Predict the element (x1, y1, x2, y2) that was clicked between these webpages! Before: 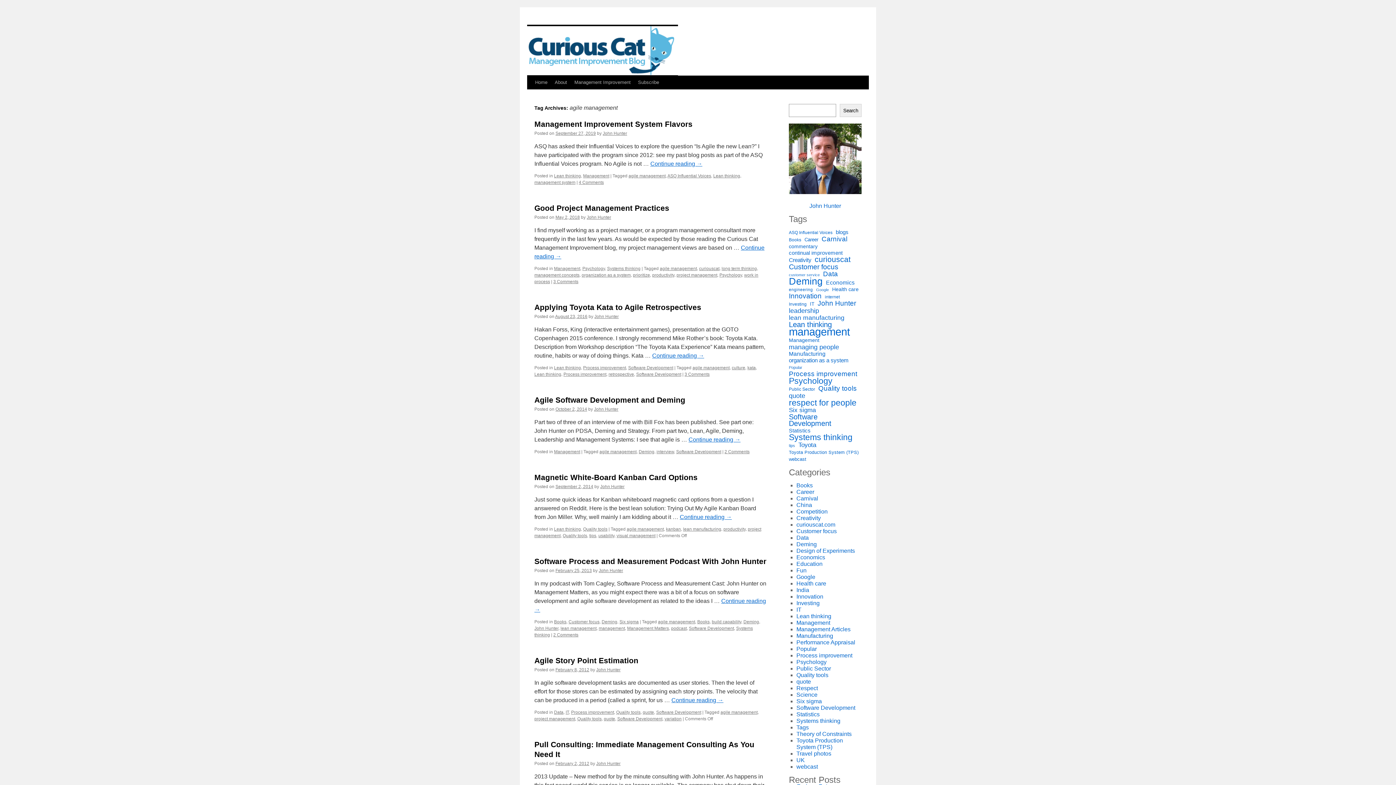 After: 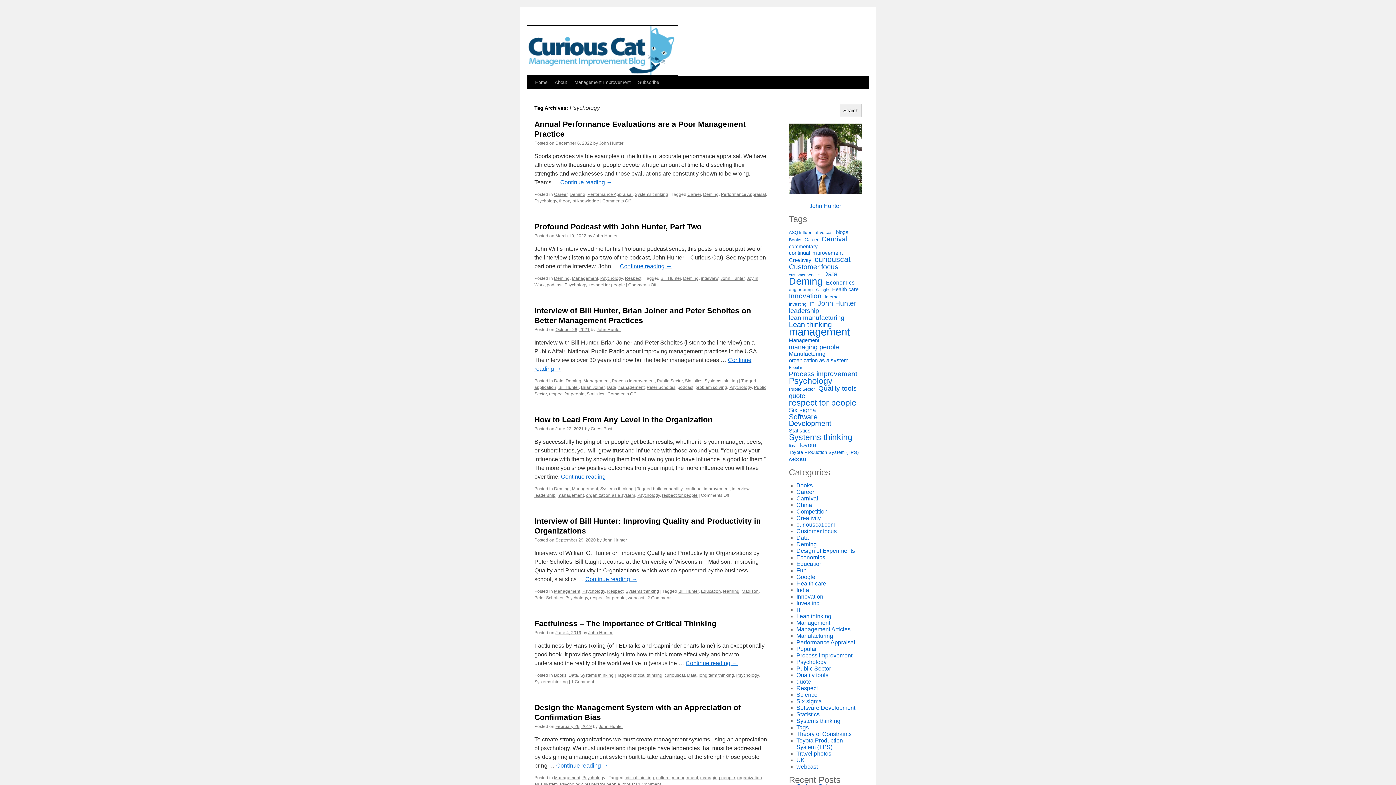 Action: bbox: (789, 377, 832, 384) label: Psychology (162 items)